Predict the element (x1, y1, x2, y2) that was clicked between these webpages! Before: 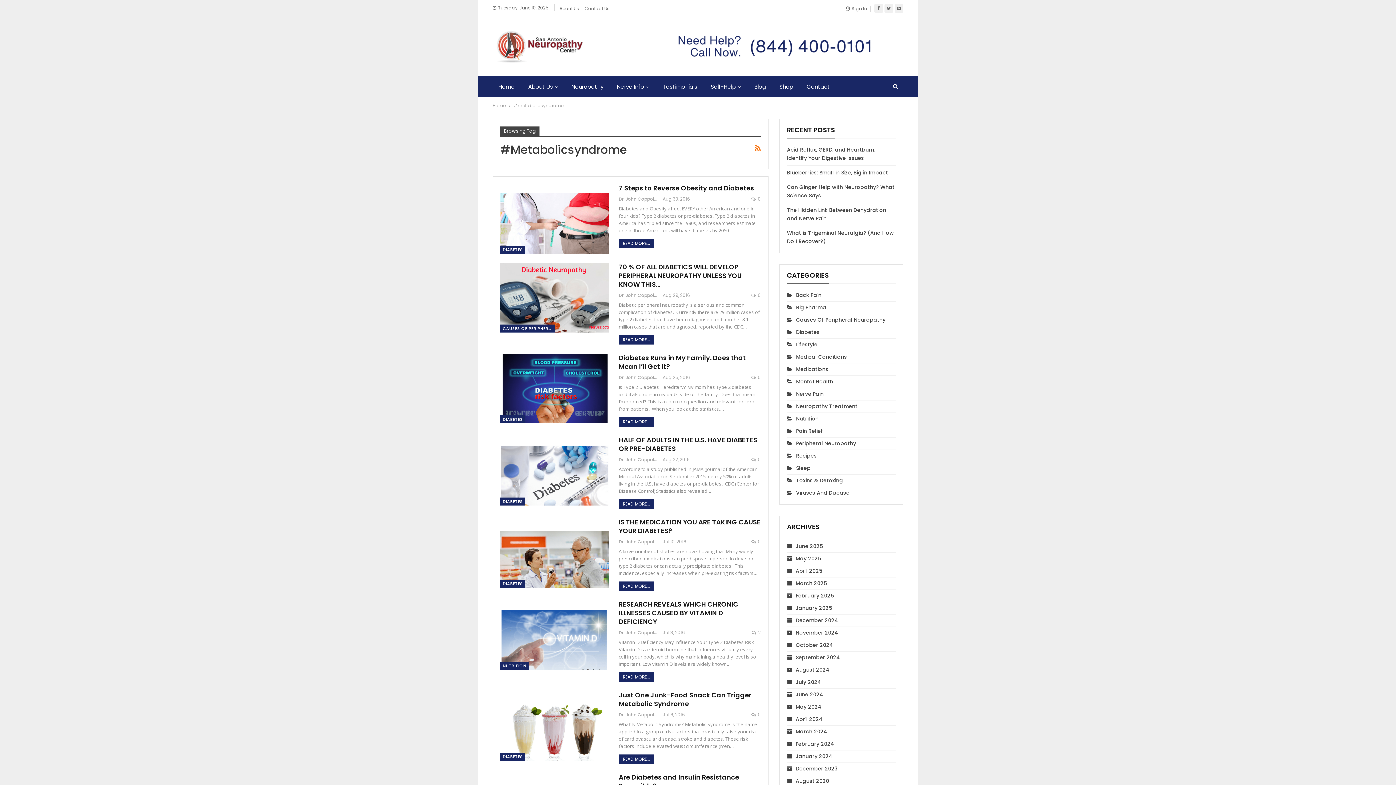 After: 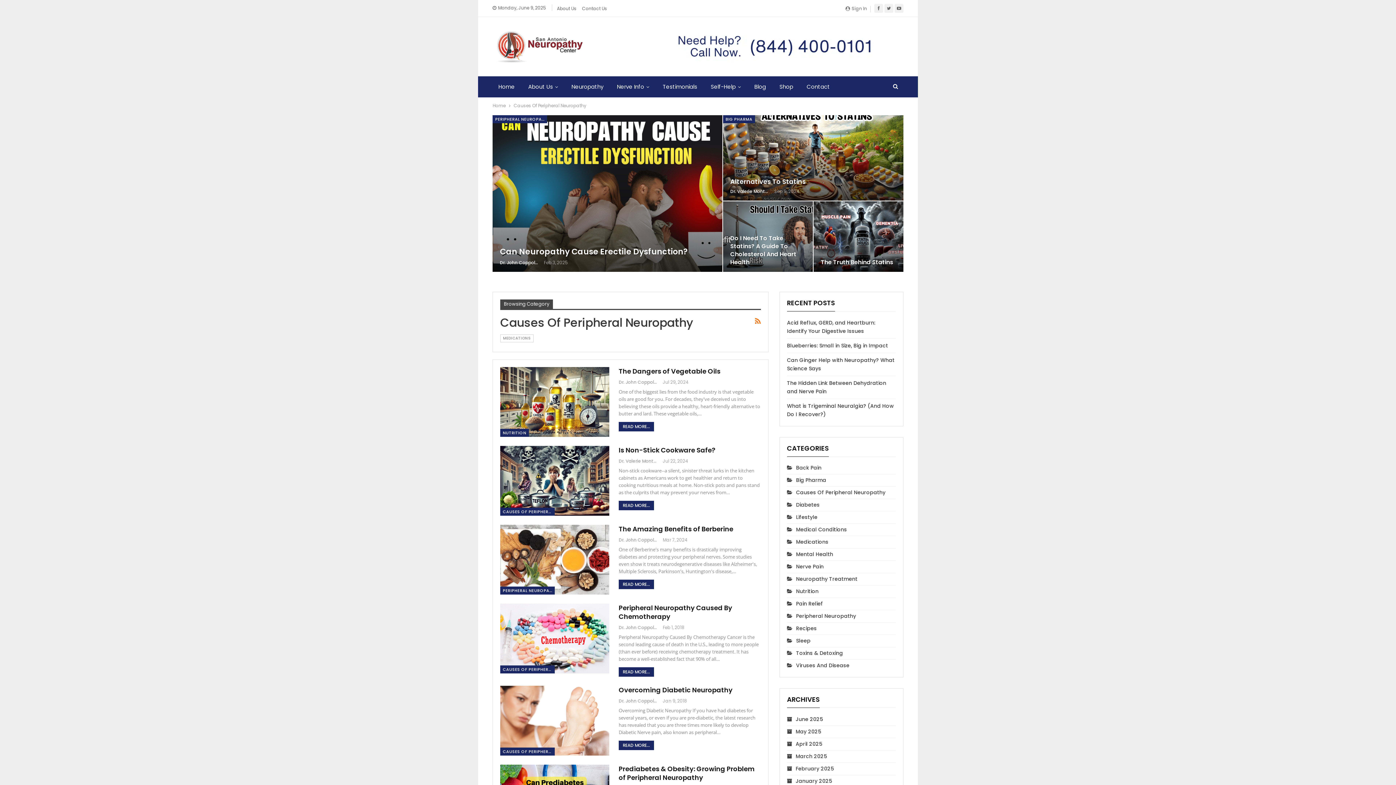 Action: bbox: (500, 324, 554, 332) label: CAUSES OF PERIPHERAL NEUROPATHY